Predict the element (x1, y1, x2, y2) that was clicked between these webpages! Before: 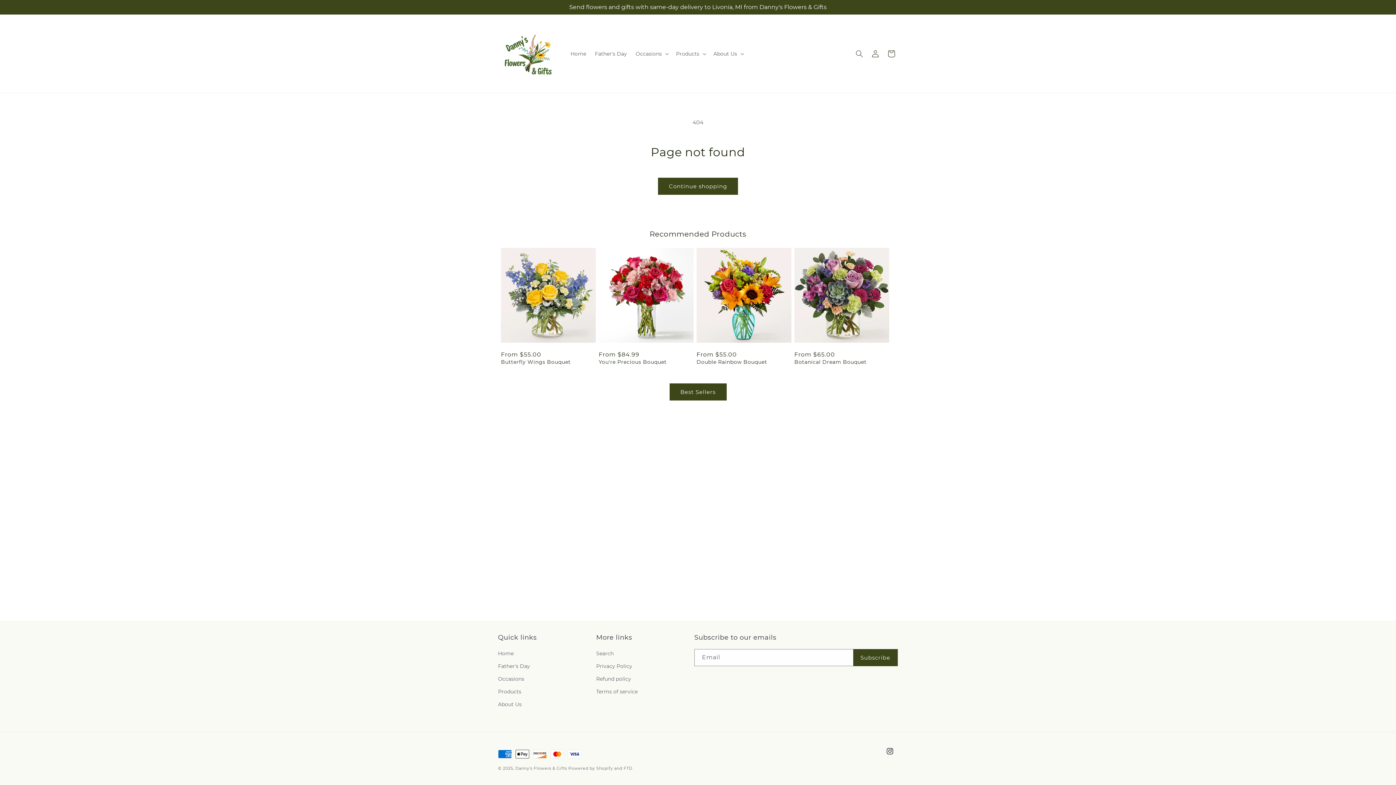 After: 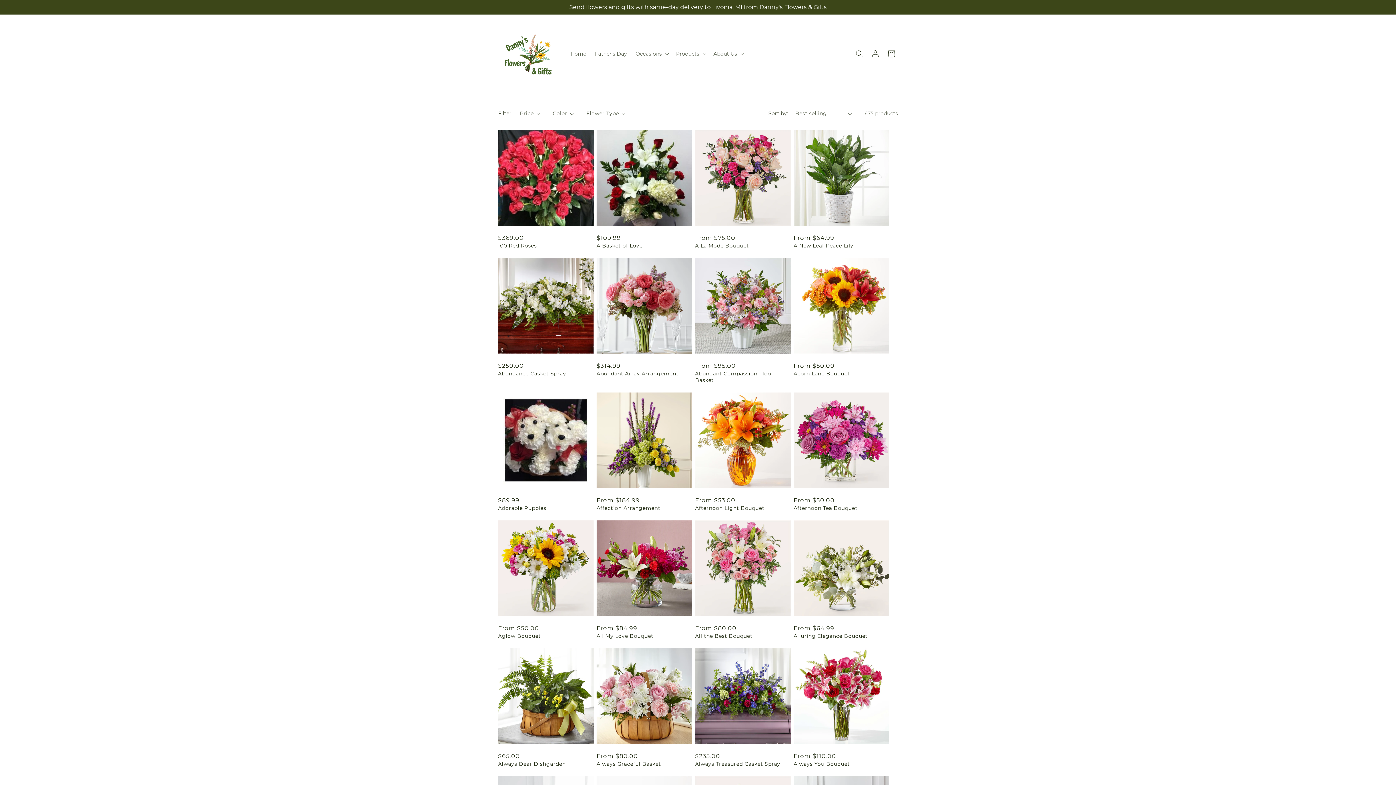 Action: label: Products bbox: (498, 685, 521, 698)